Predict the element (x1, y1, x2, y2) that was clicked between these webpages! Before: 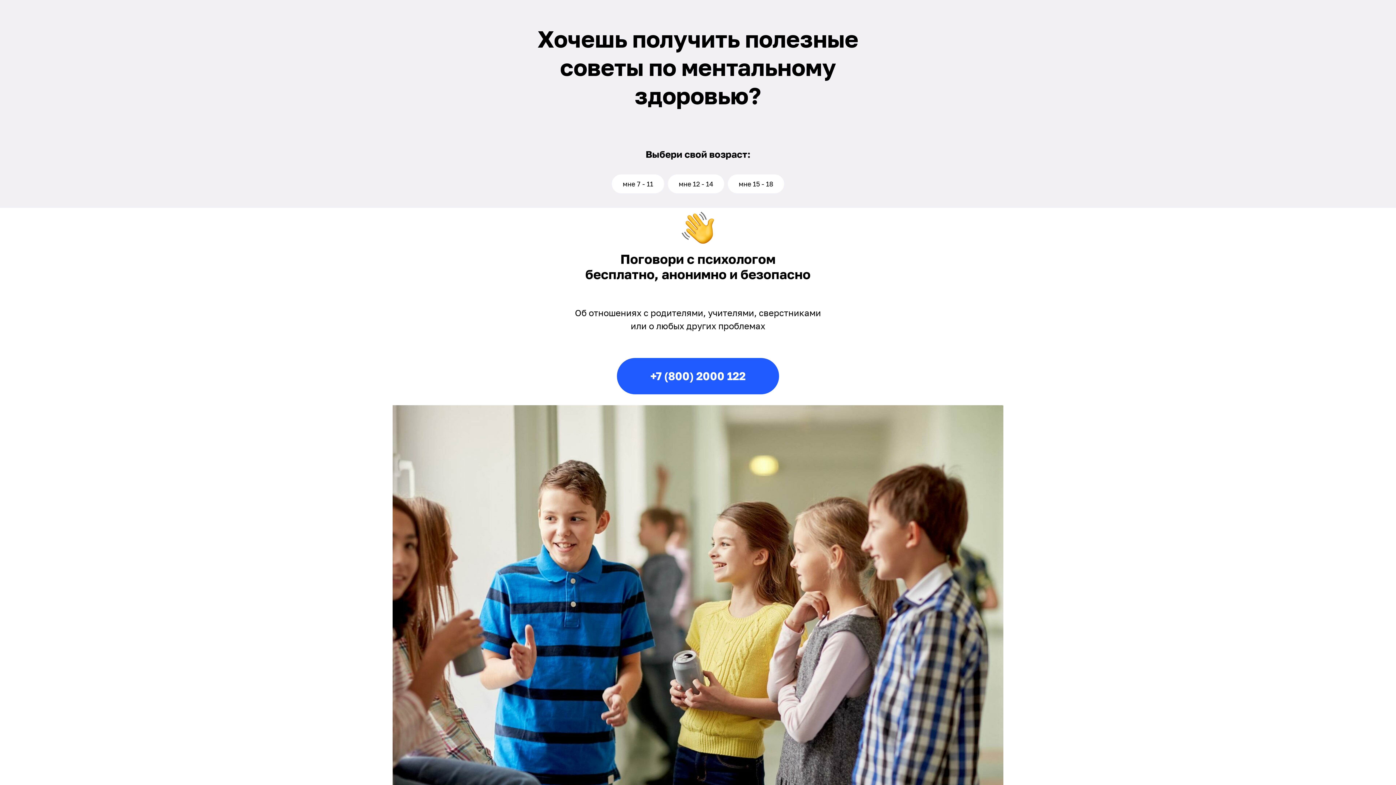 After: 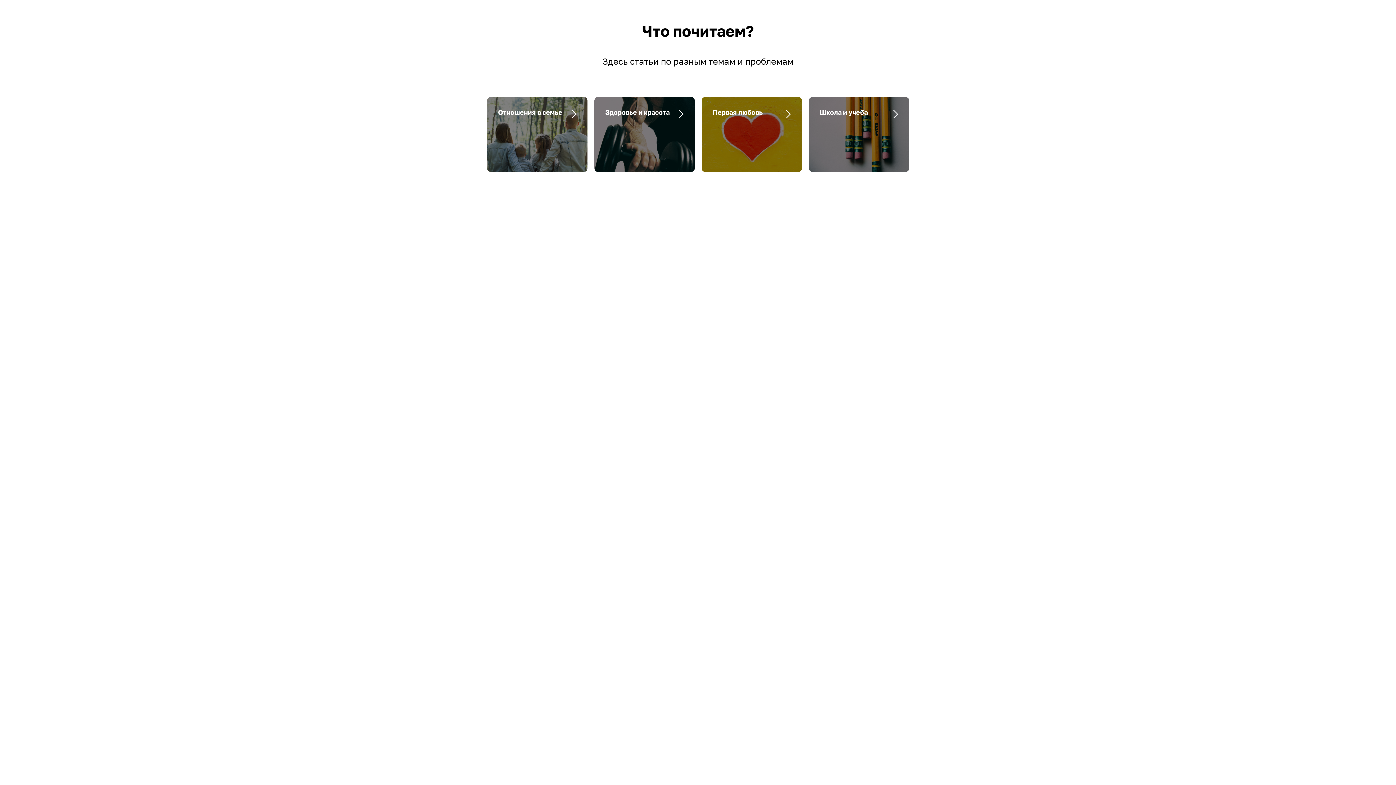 Action: bbox: (668, 174, 724, 193) label: мне 12 - 14